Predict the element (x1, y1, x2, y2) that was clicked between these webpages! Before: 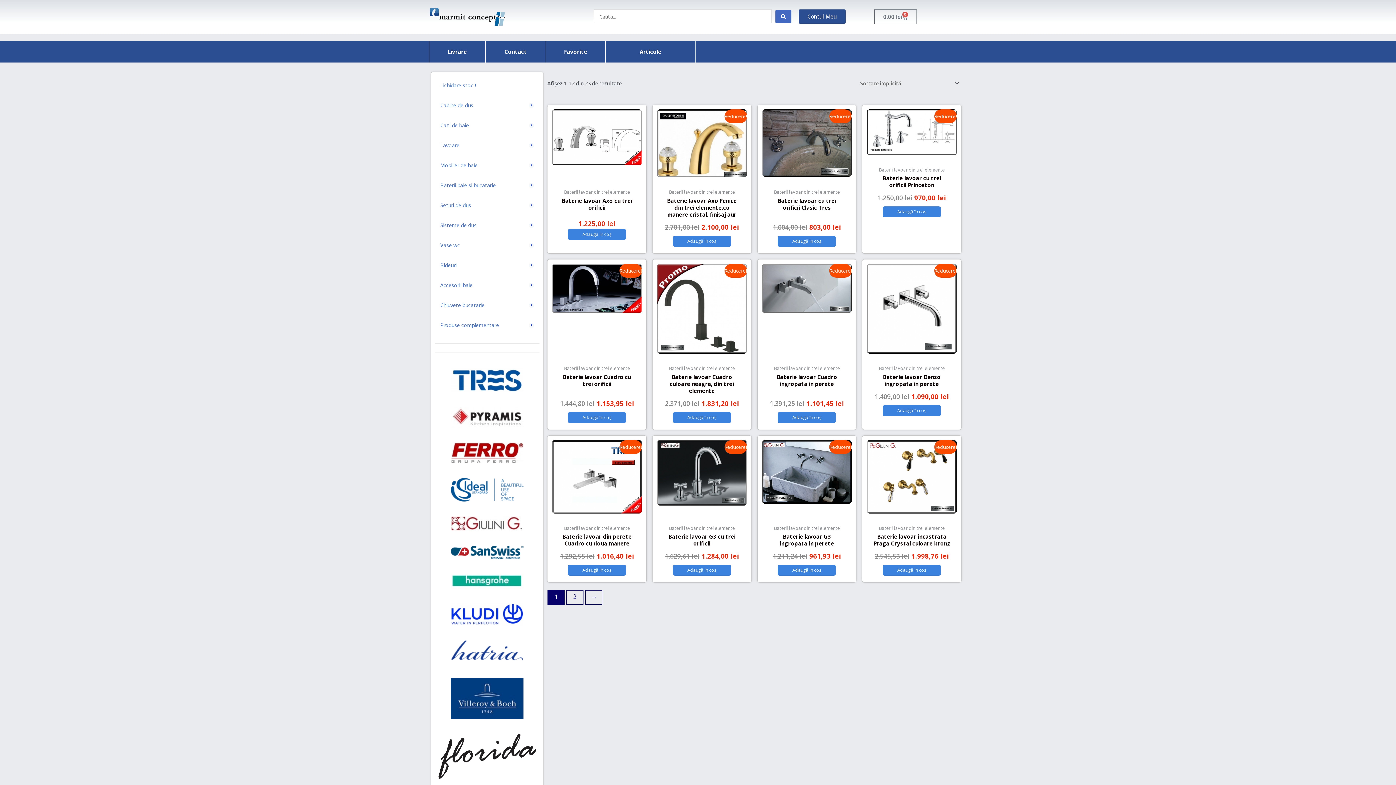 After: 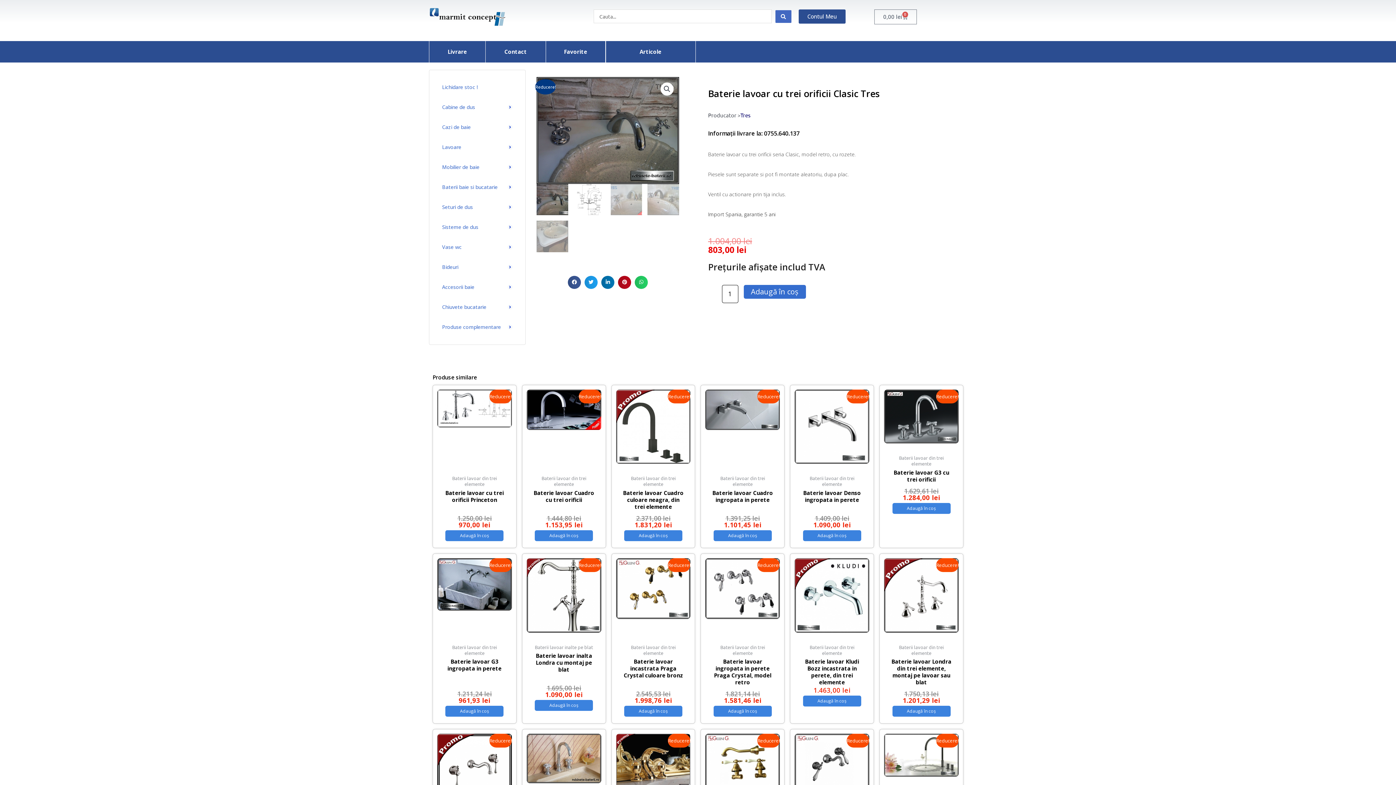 Action: label: Baterie lavoar cu trei orificii Clasic Tres bbox: (768, 197, 845, 222)